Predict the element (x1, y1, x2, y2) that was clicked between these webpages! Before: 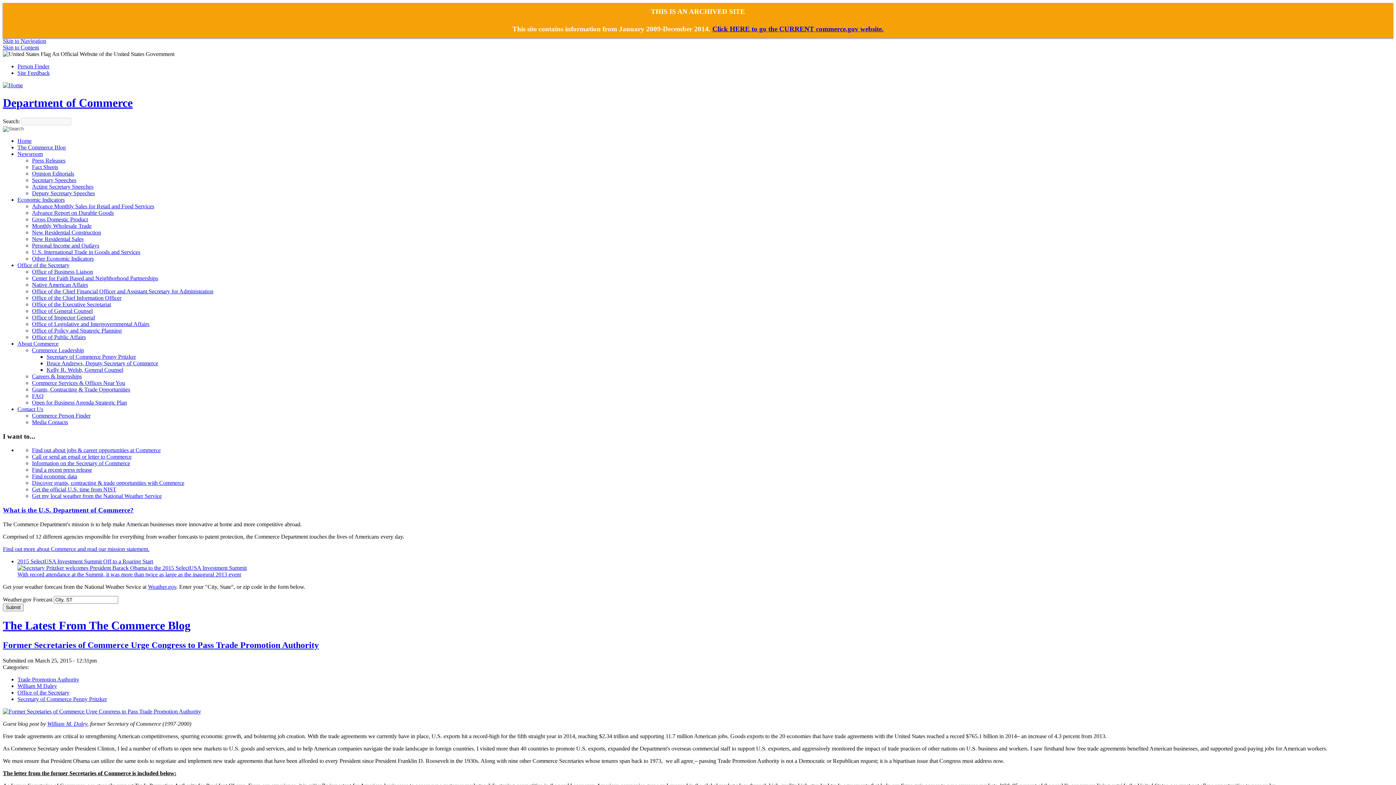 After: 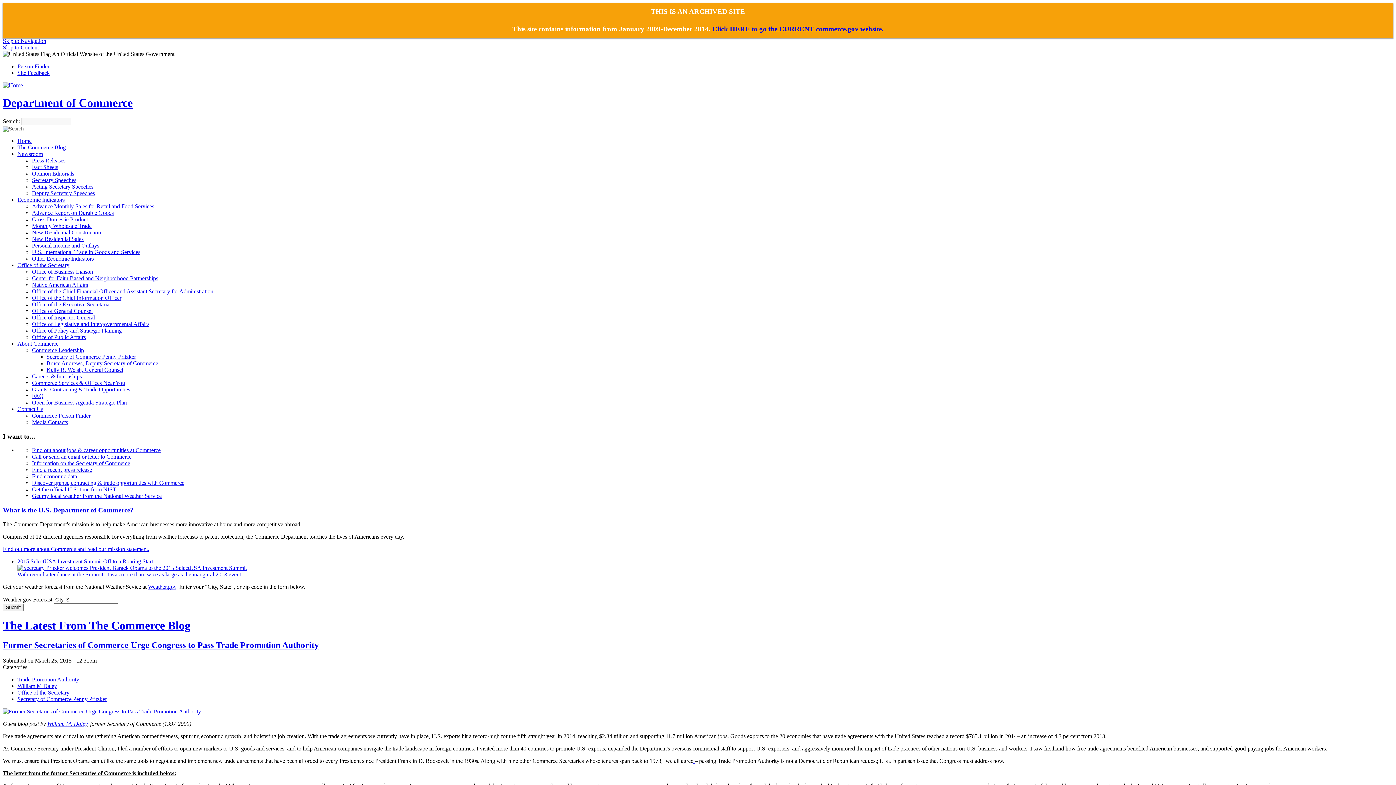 Action: bbox: (32, 453, 131, 460) label: Call or send an email or letter to Commerce